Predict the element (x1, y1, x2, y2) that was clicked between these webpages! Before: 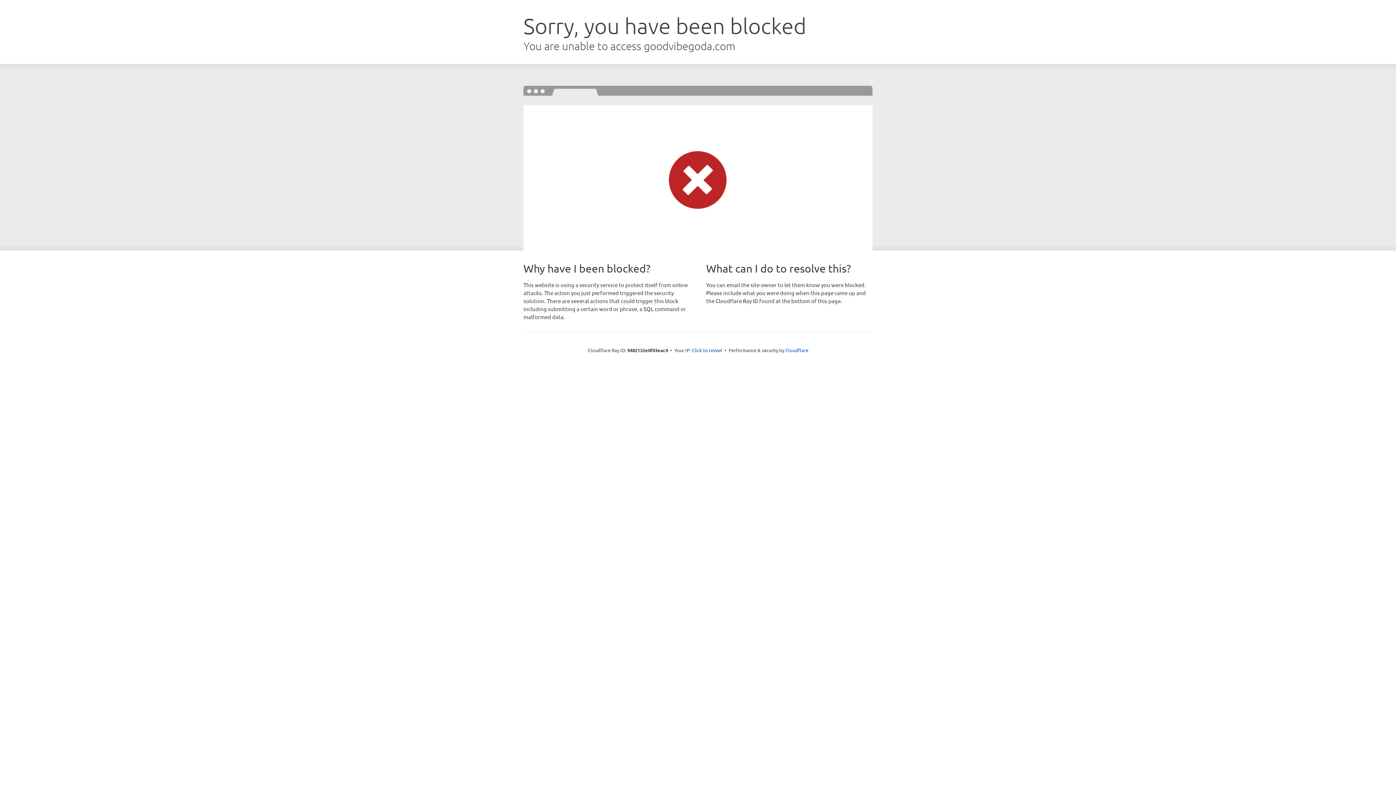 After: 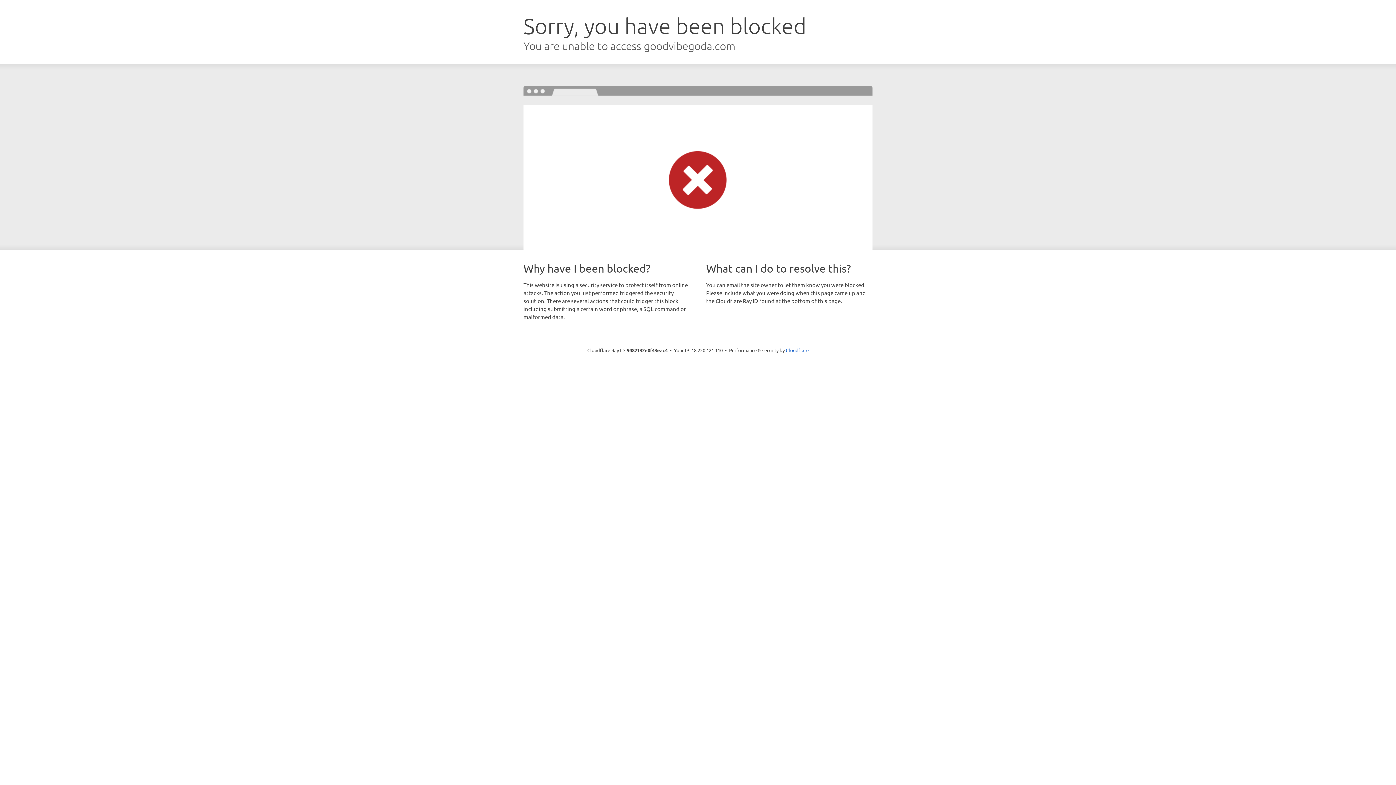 Action: label: Click to reveal bbox: (692, 346, 722, 353)